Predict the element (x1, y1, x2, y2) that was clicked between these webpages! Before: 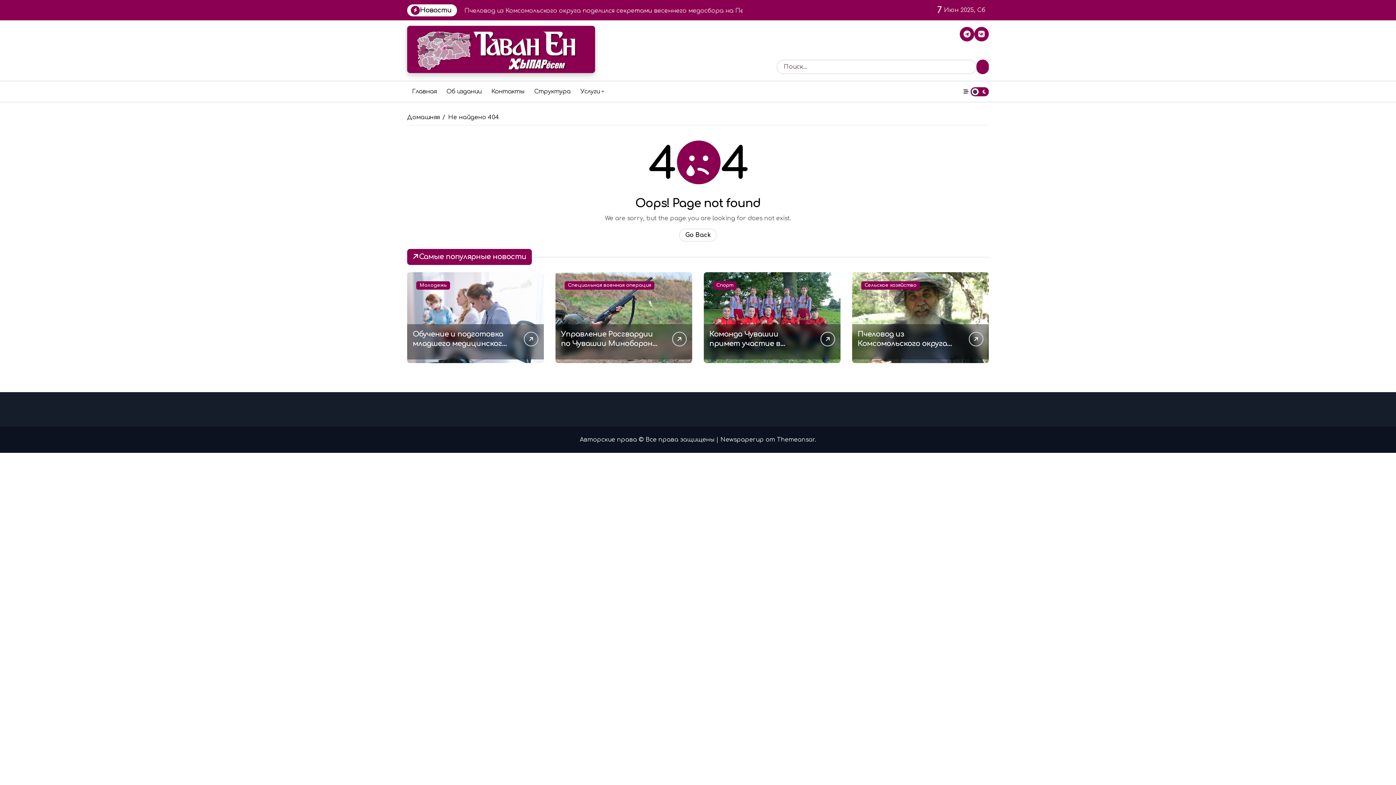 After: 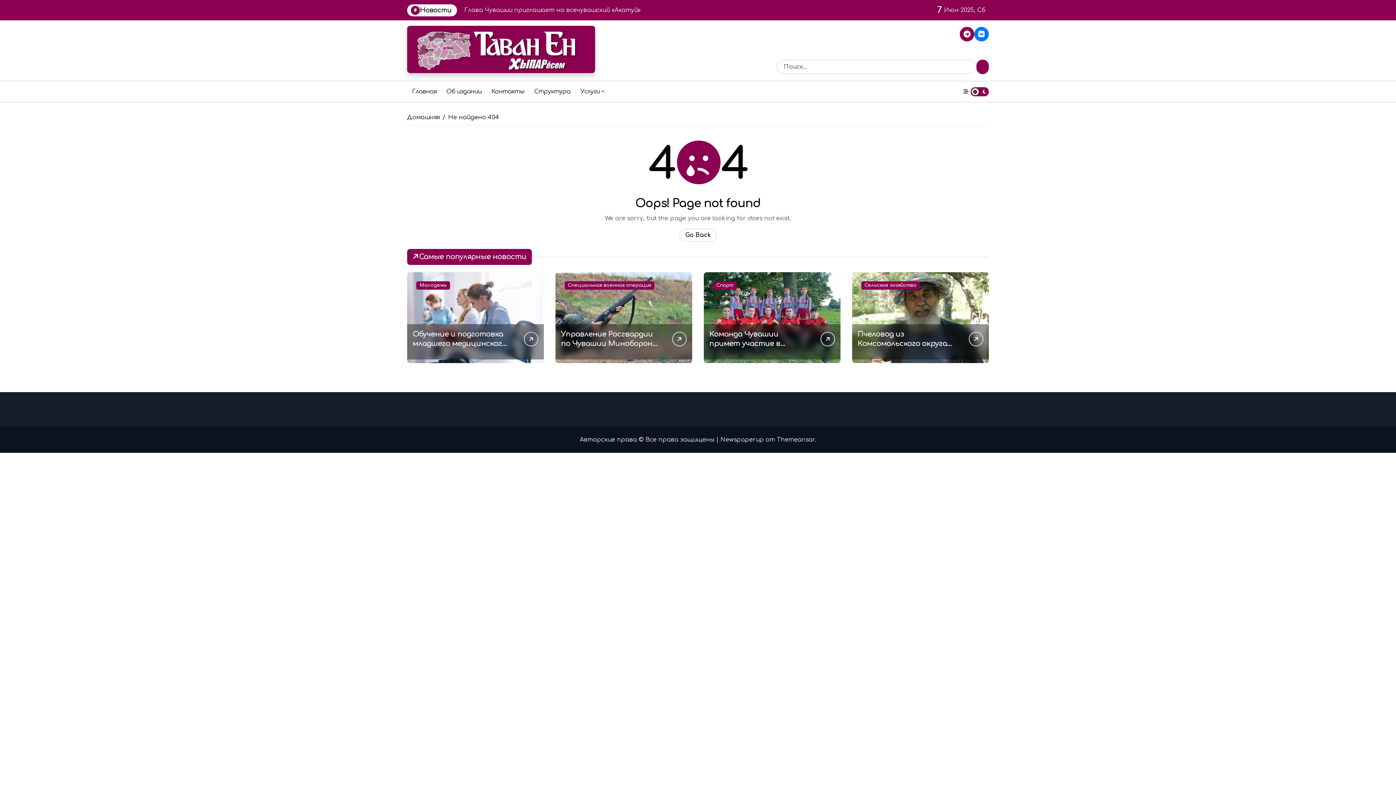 Action: bbox: (974, 26, 989, 41)